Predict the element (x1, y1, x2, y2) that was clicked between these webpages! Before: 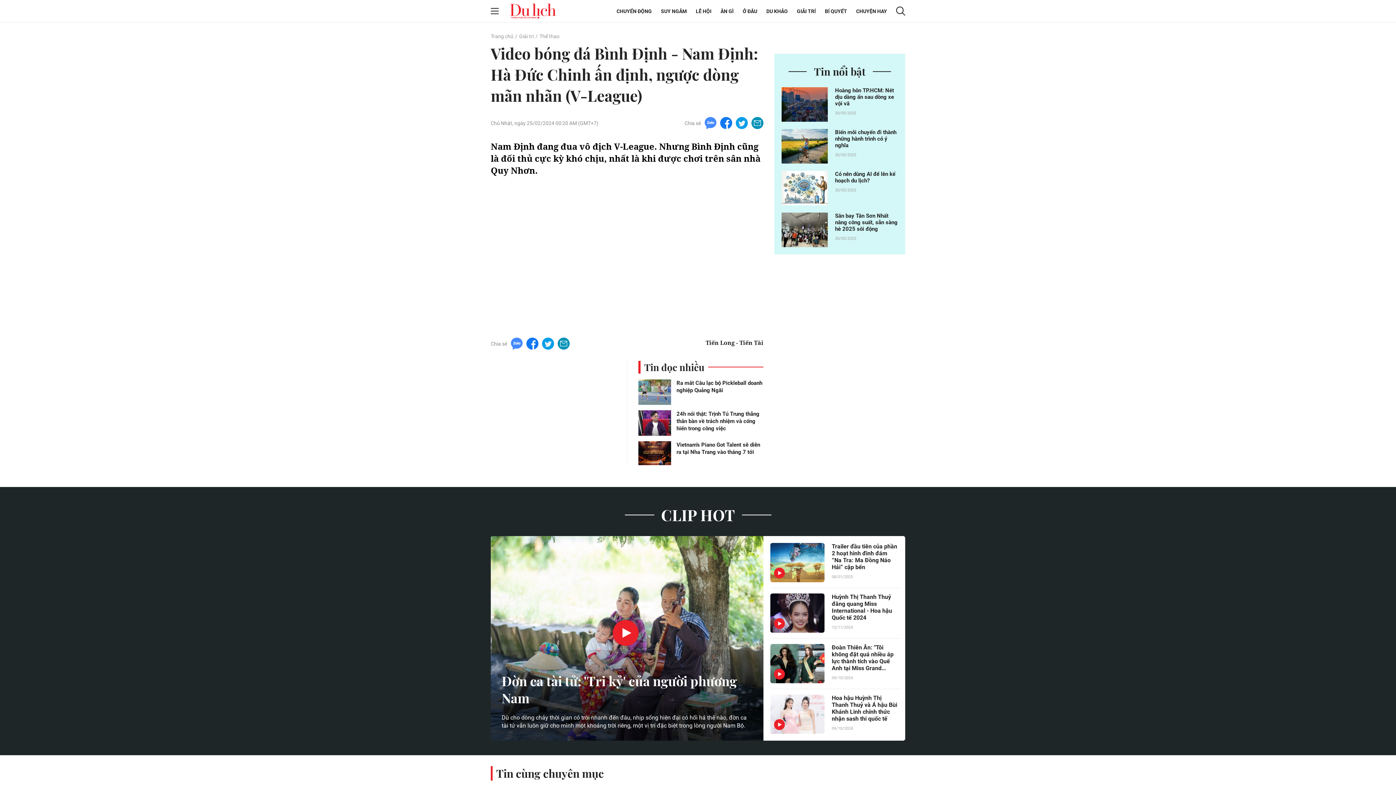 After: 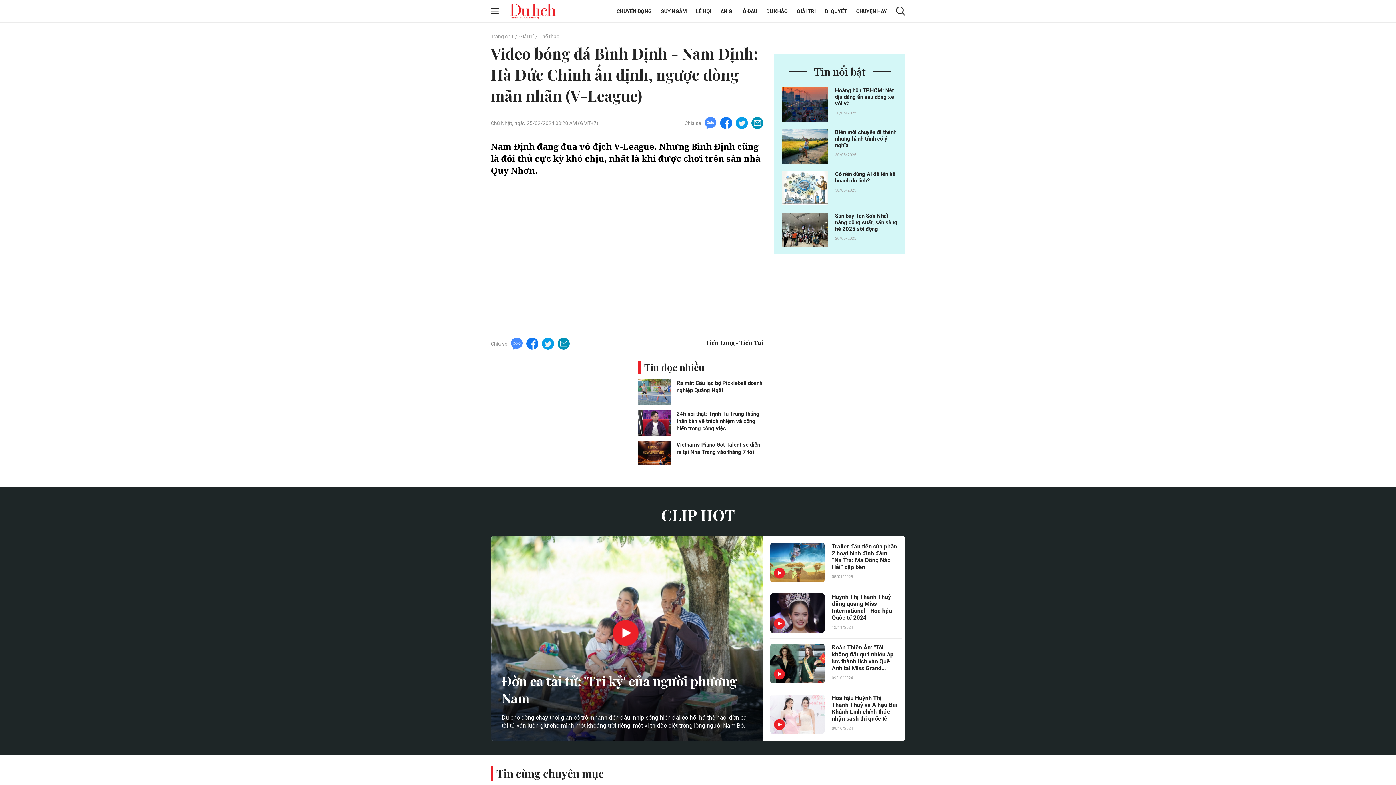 Action: bbox: (510, 340, 522, 346)